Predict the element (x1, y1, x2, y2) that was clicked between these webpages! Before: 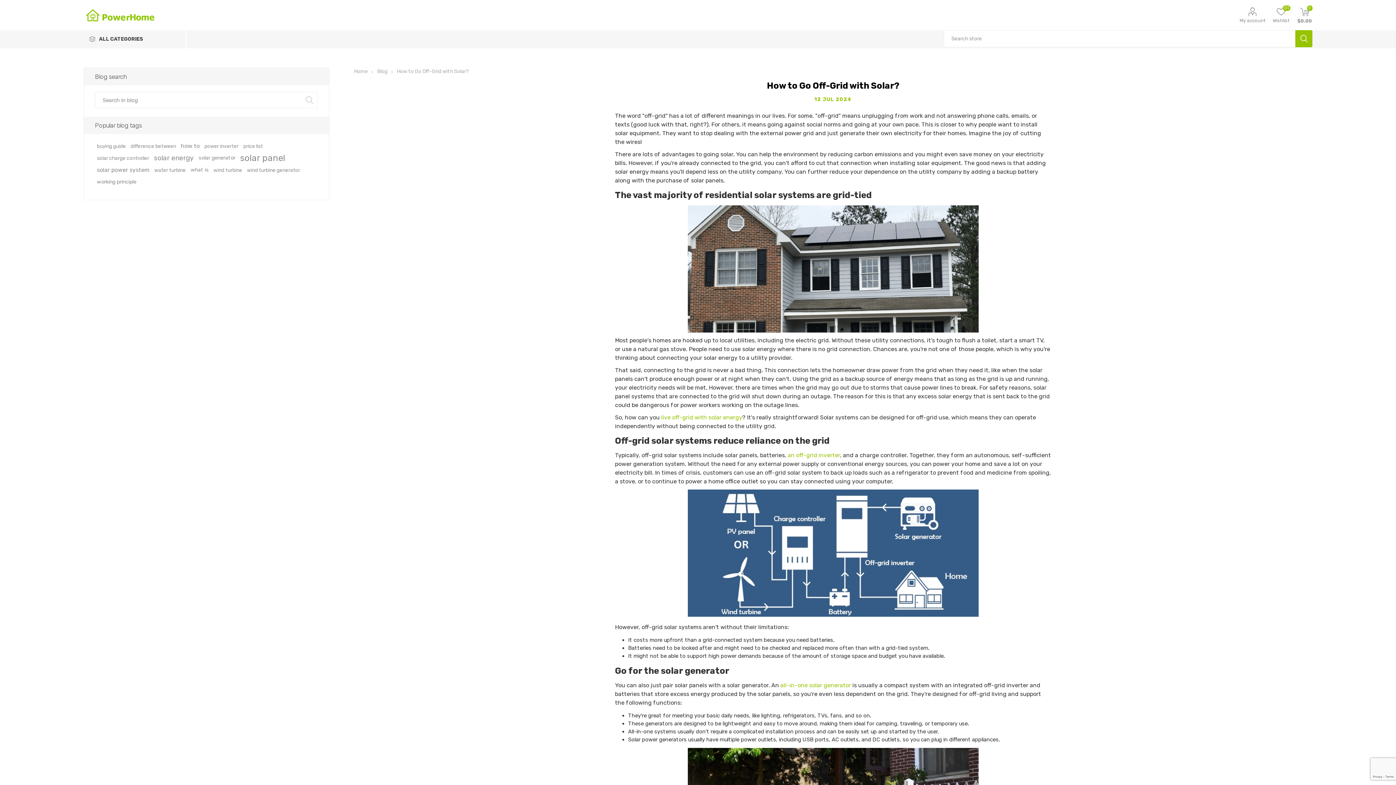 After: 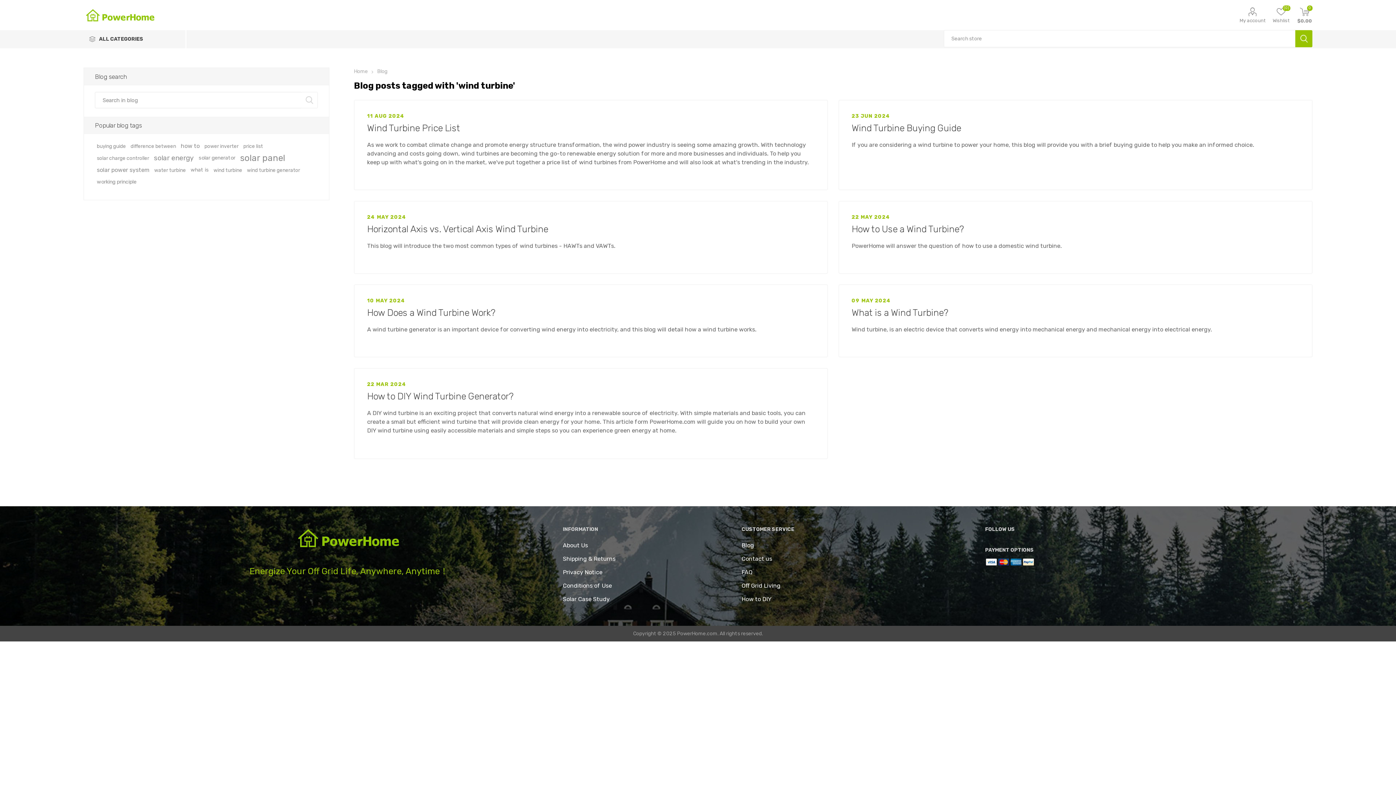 Action: bbox: (213, 164, 242, 175) label: wind turbine